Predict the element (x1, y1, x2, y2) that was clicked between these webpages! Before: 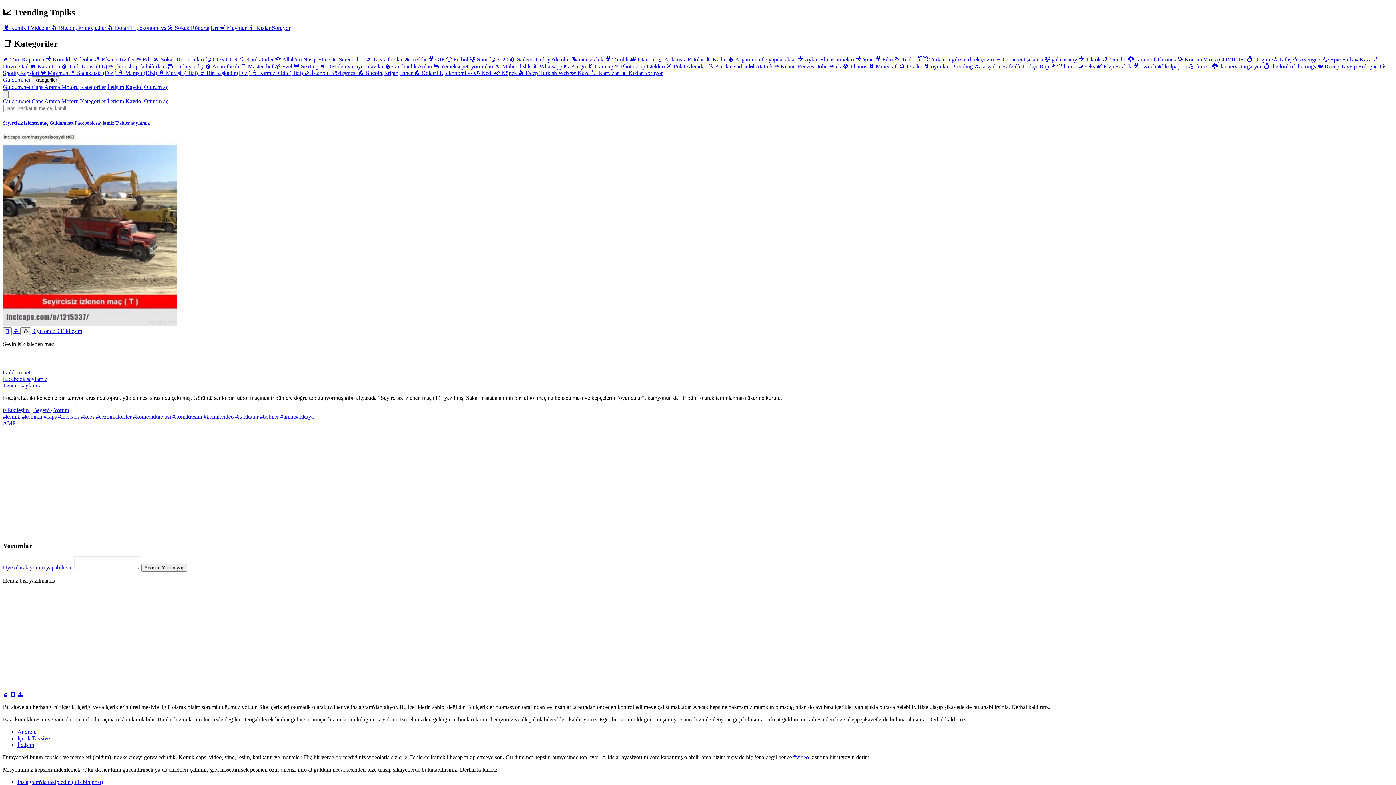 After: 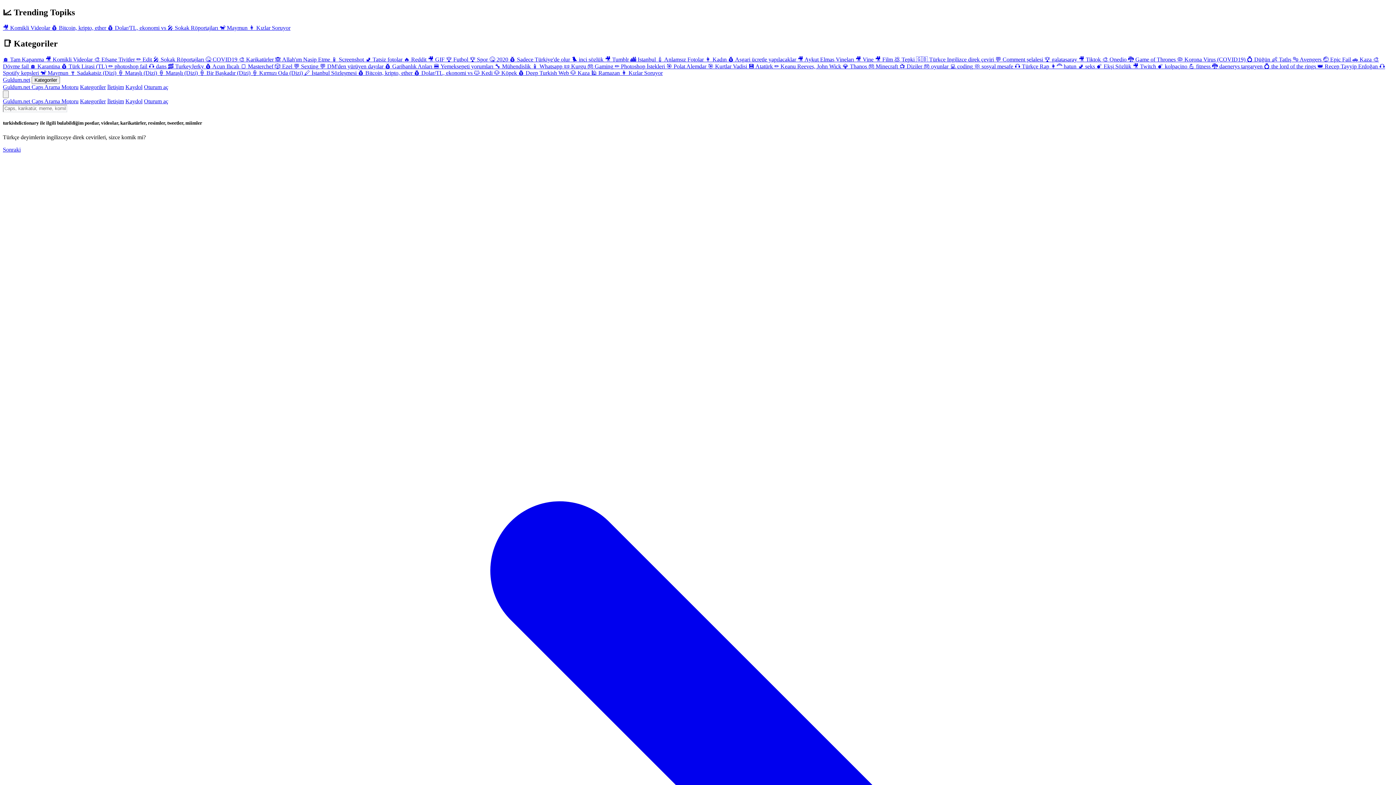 Action: label: 🇬🇧 Türkçe Ingilizce direk çeviri  bbox: (916, 56, 995, 62)